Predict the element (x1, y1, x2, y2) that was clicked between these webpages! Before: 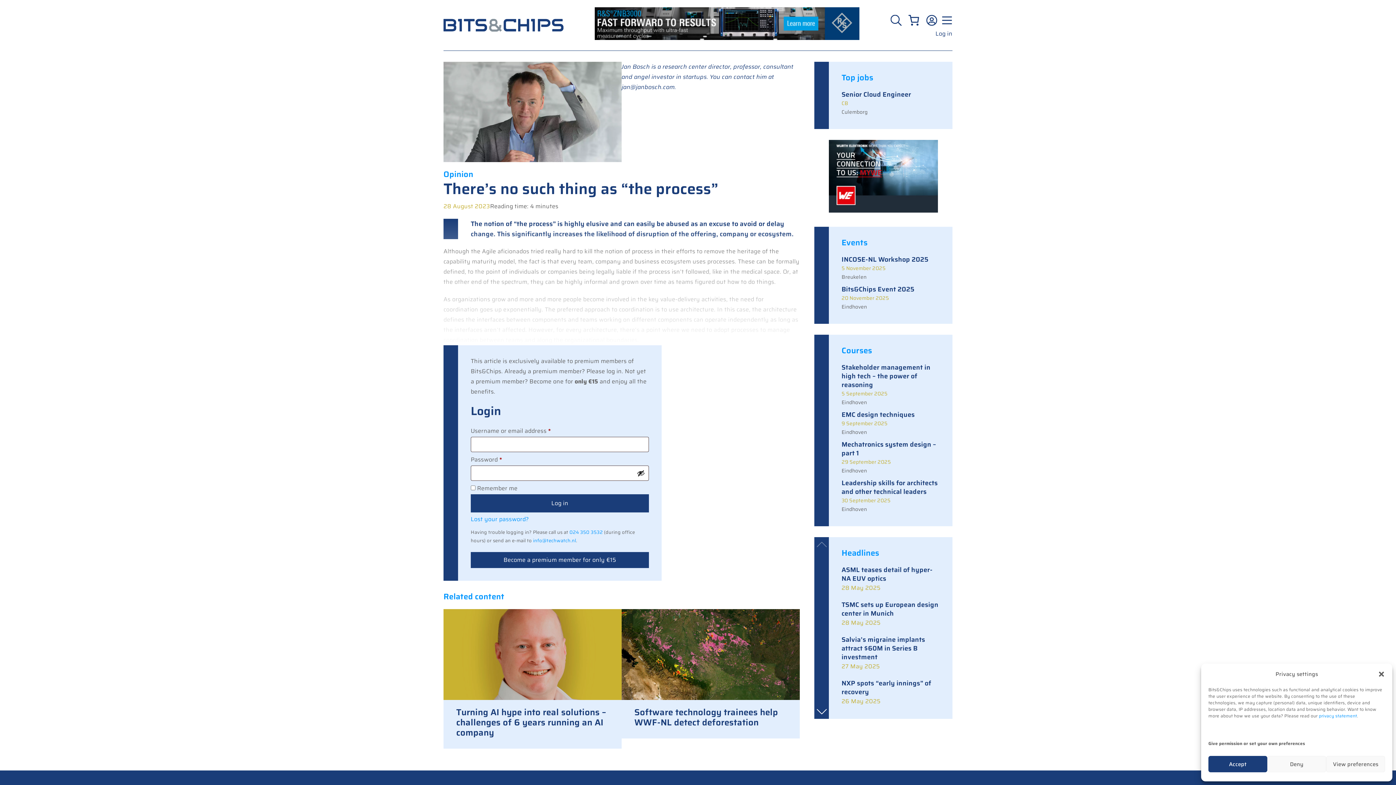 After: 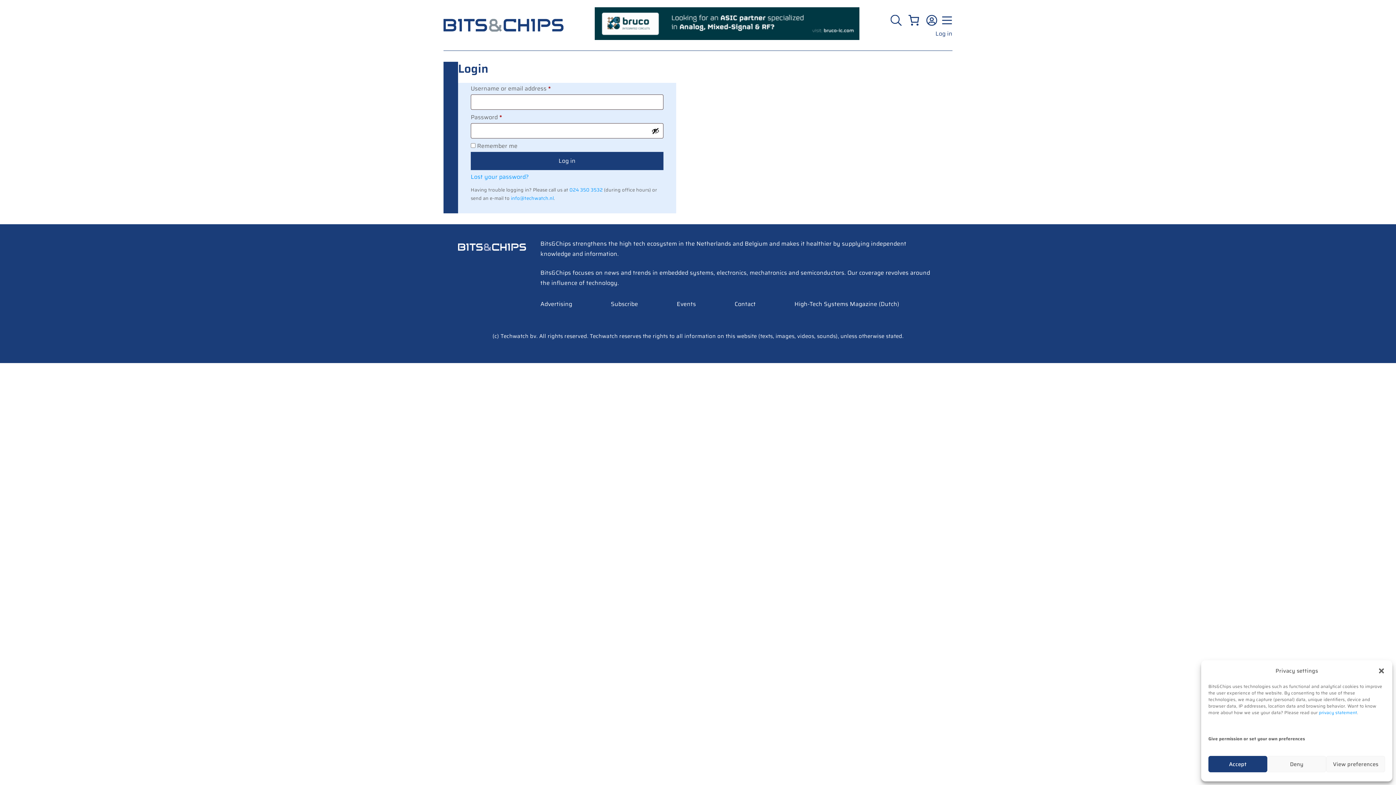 Action: label: Log in bbox: (935, 28, 952, 38)